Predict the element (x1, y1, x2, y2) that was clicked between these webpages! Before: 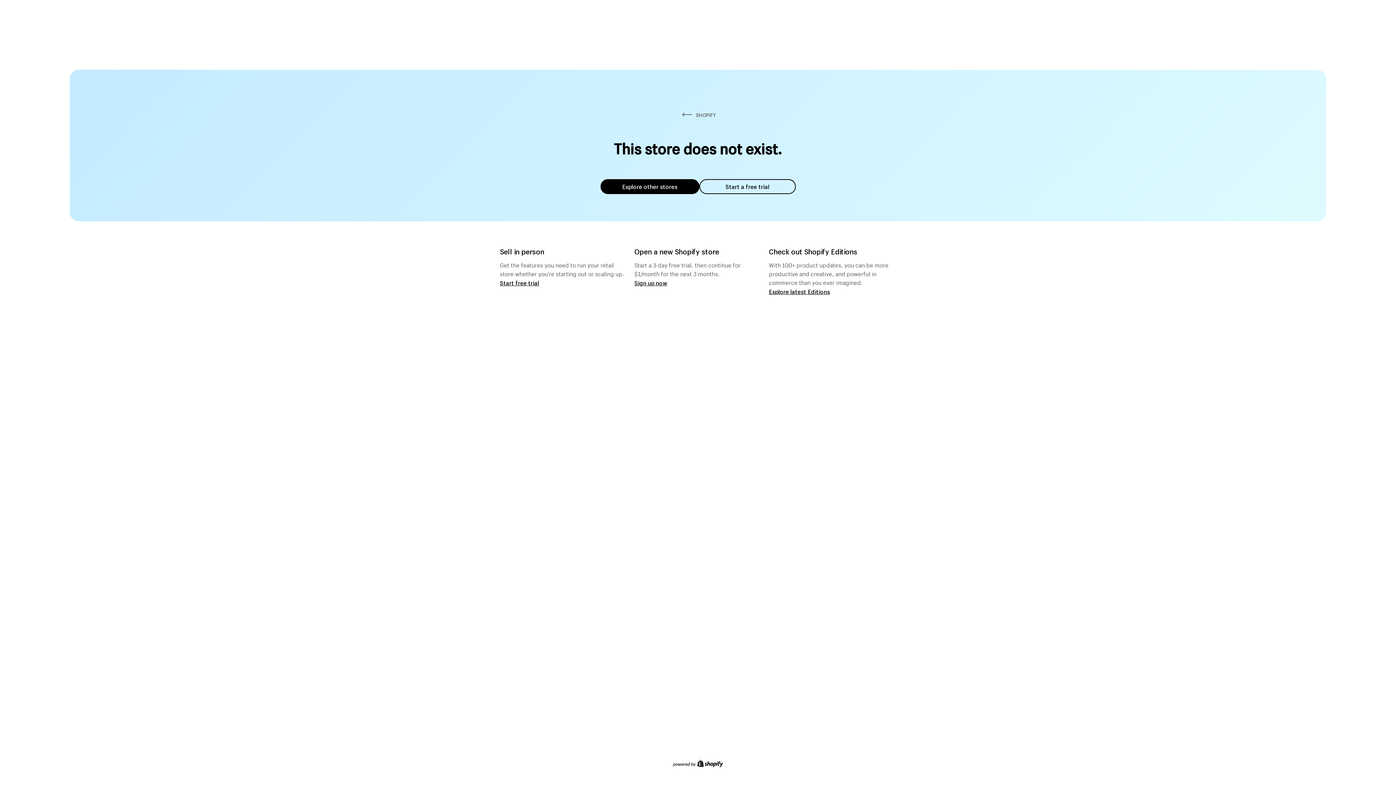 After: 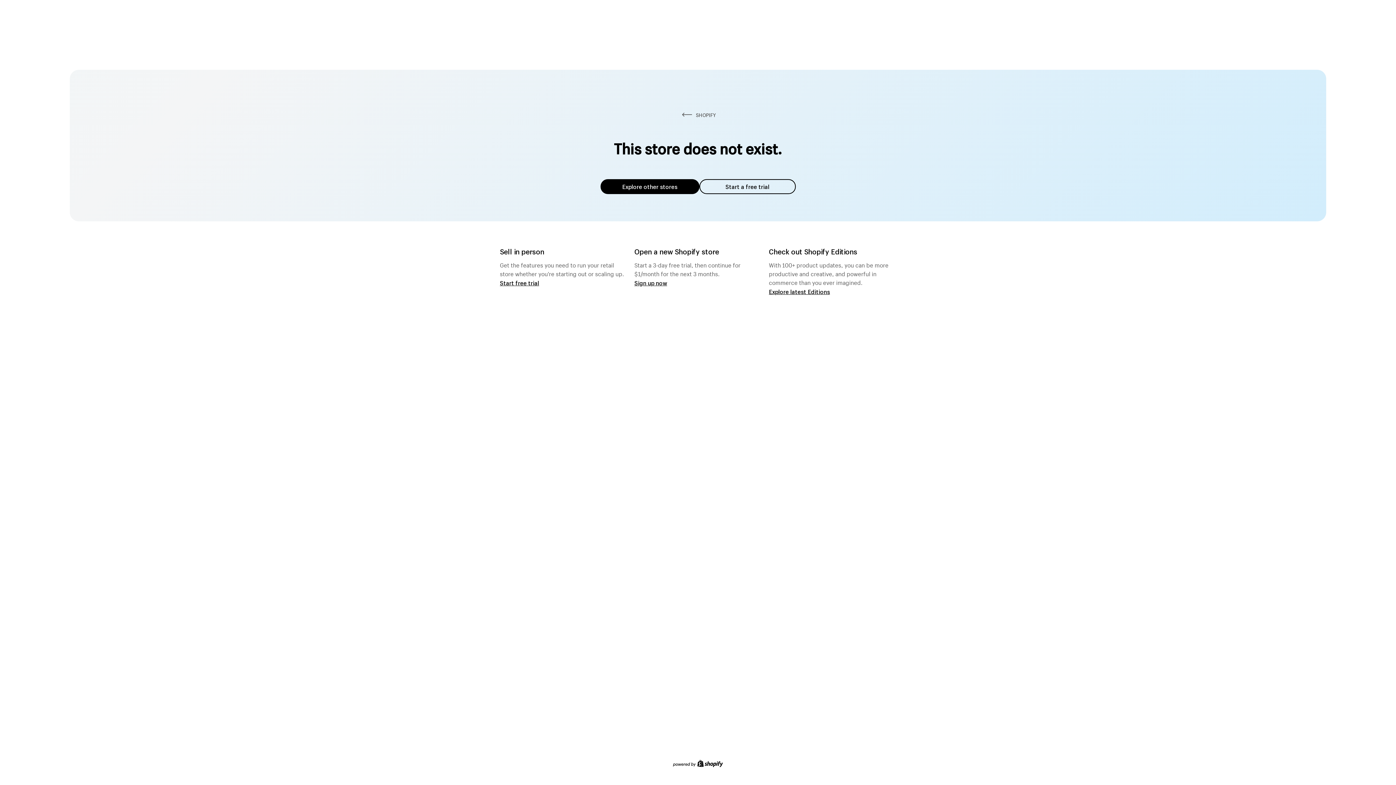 Action: label: Explore other stores bbox: (600, 179, 699, 194)